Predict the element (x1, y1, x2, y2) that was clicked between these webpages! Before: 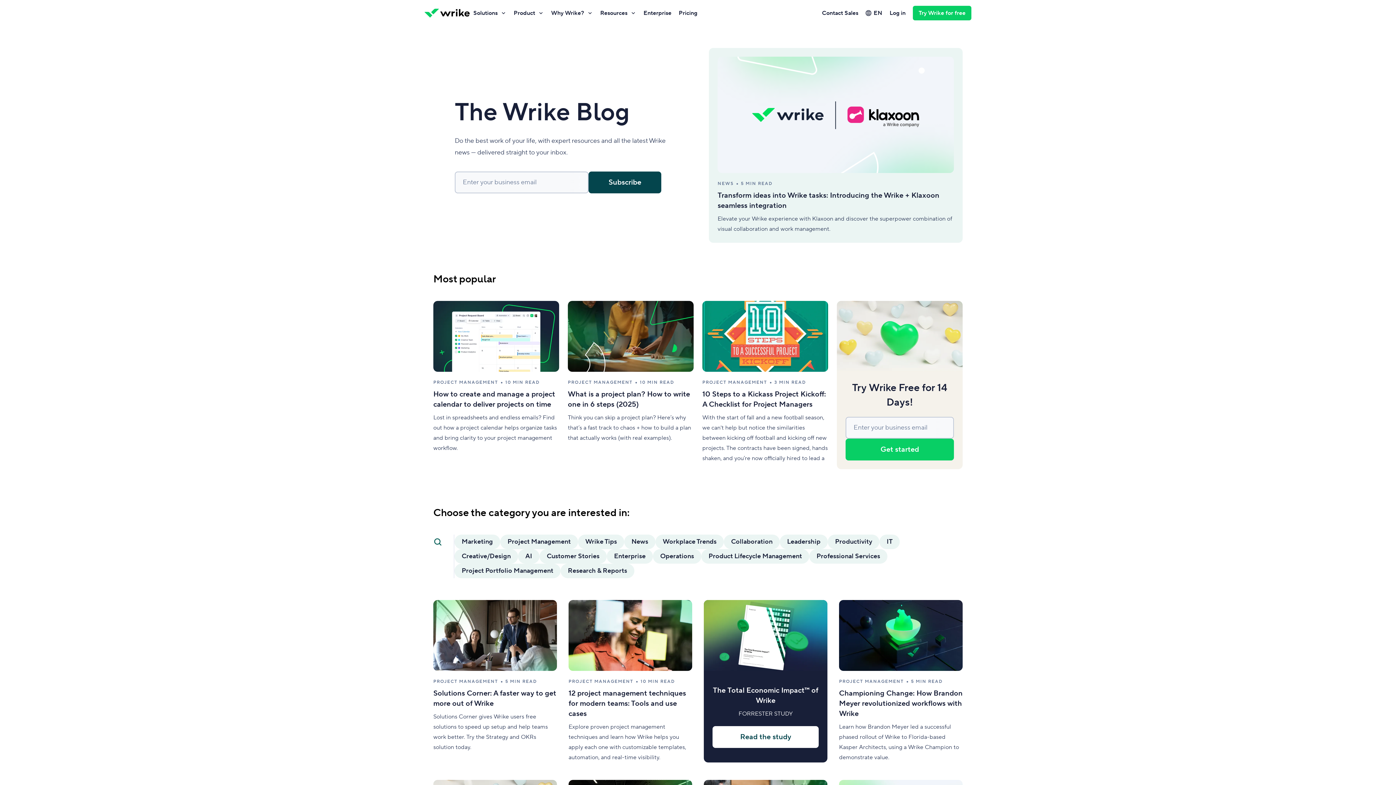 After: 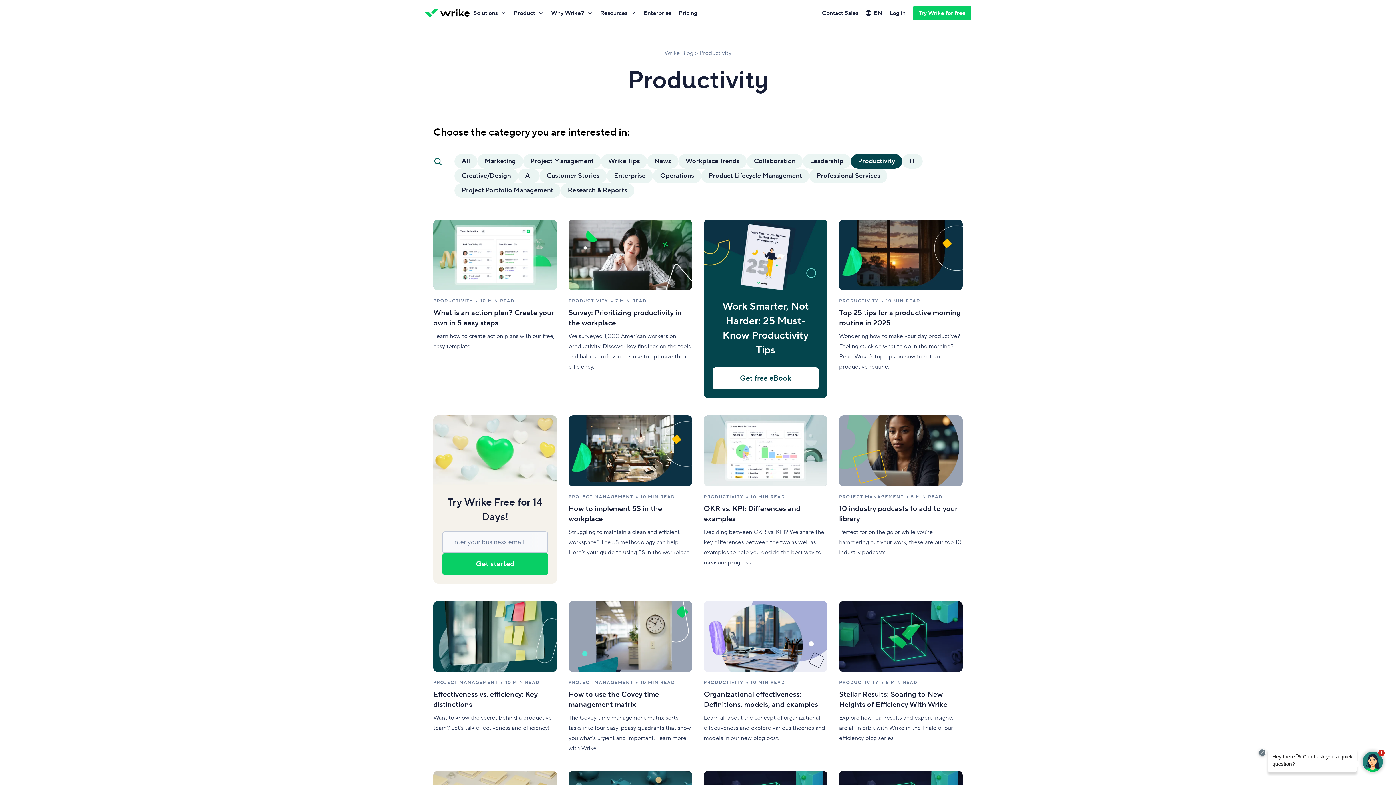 Action: bbox: (828, 534, 879, 549) label: Productivity